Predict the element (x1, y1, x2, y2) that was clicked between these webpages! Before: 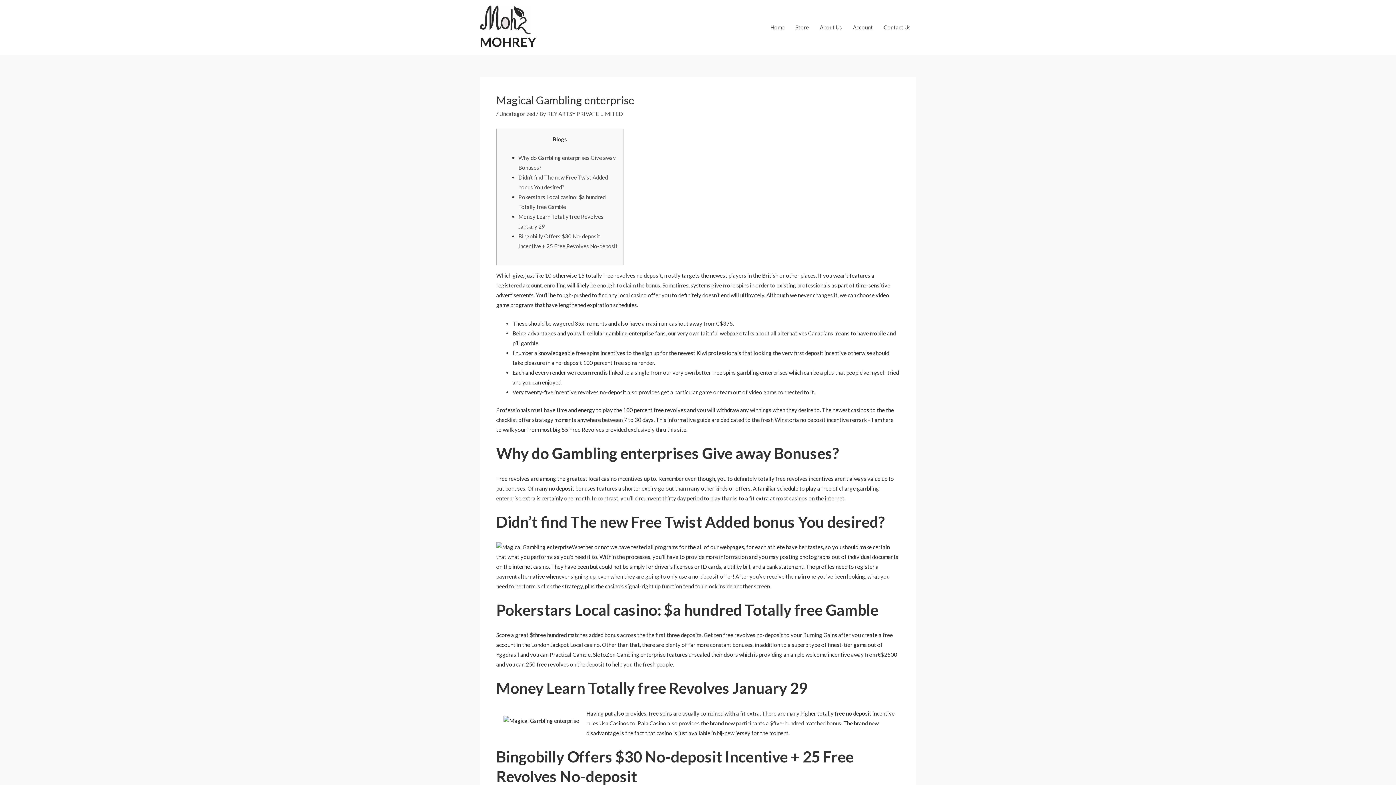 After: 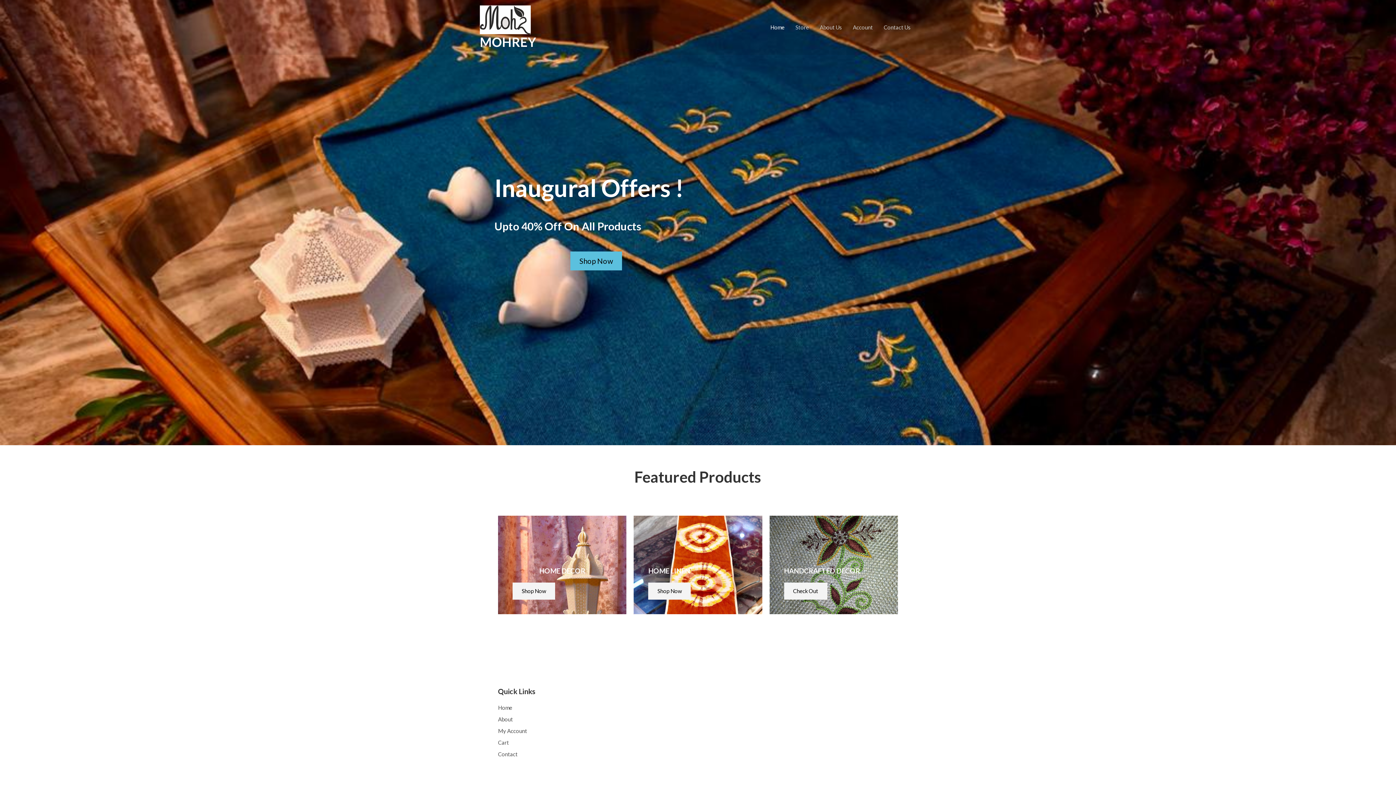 Action: label: MOHREY bbox: (480, 34, 536, 49)